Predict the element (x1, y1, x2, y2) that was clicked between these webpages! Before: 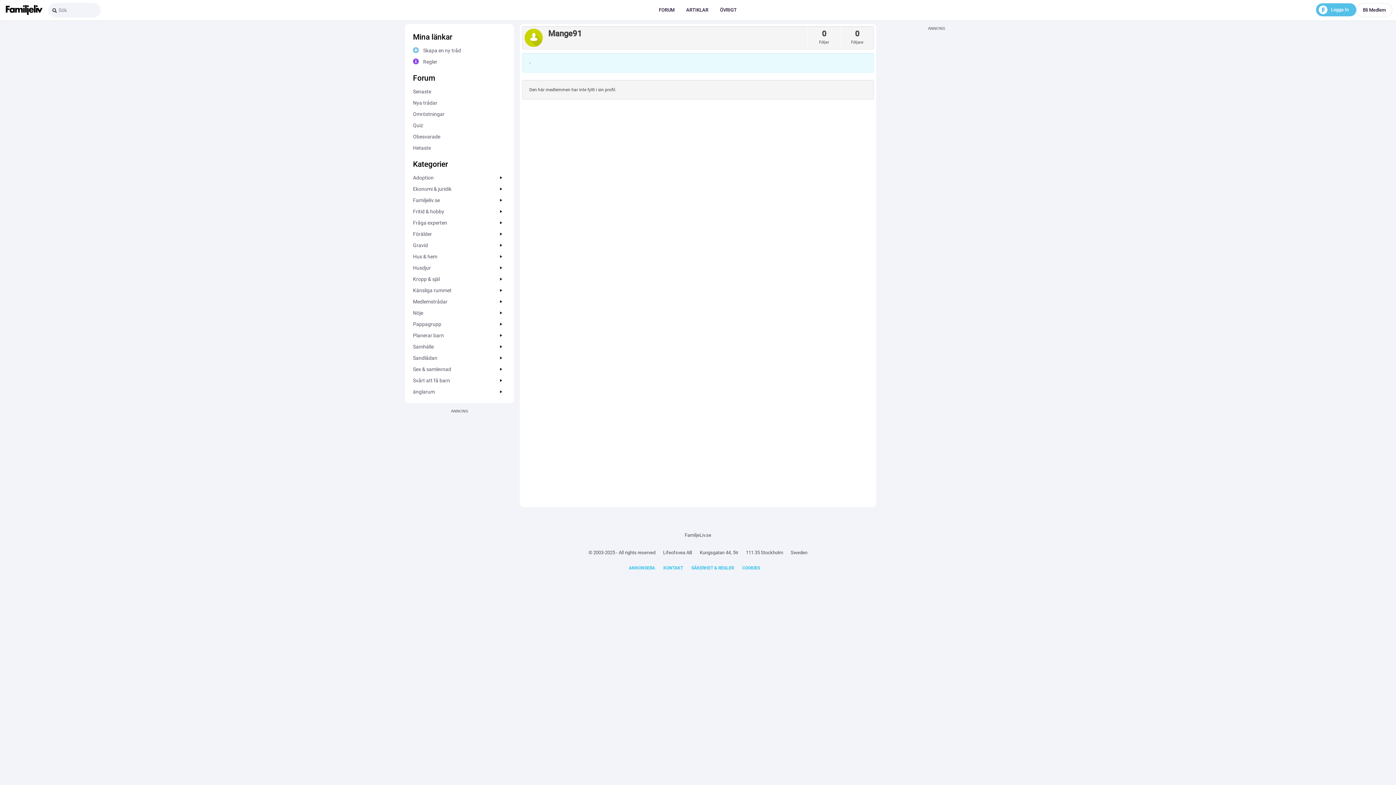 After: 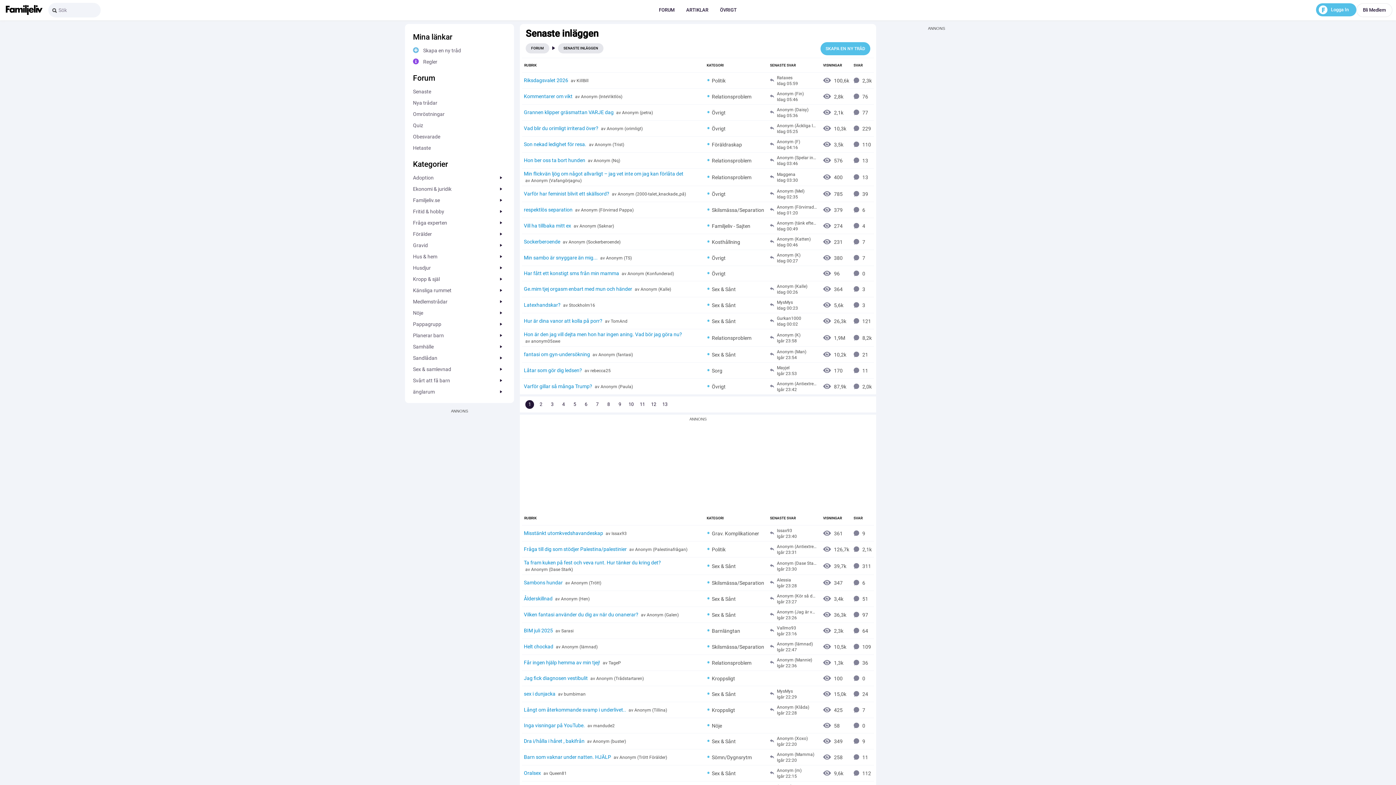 Action: bbox: (653, 0, 680, 20) label: FORUM